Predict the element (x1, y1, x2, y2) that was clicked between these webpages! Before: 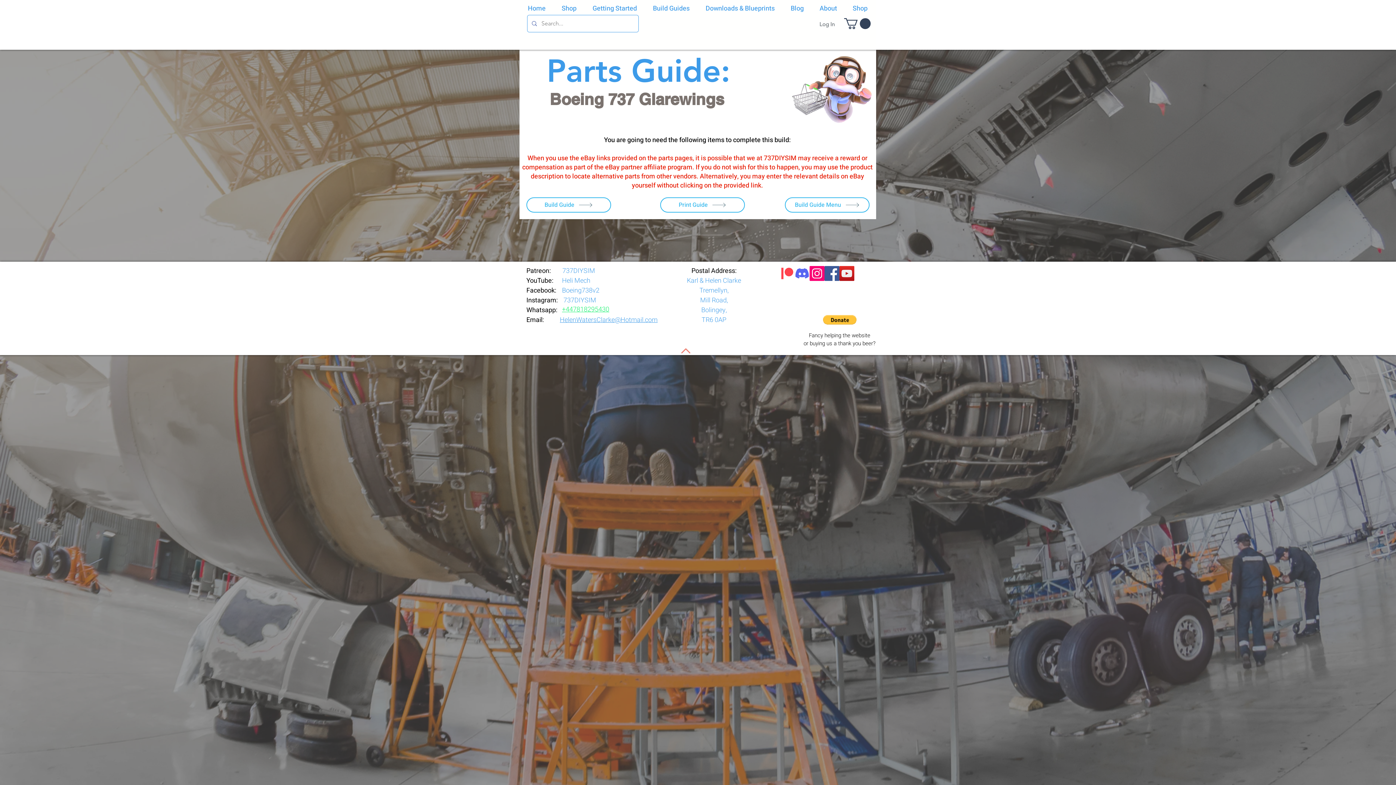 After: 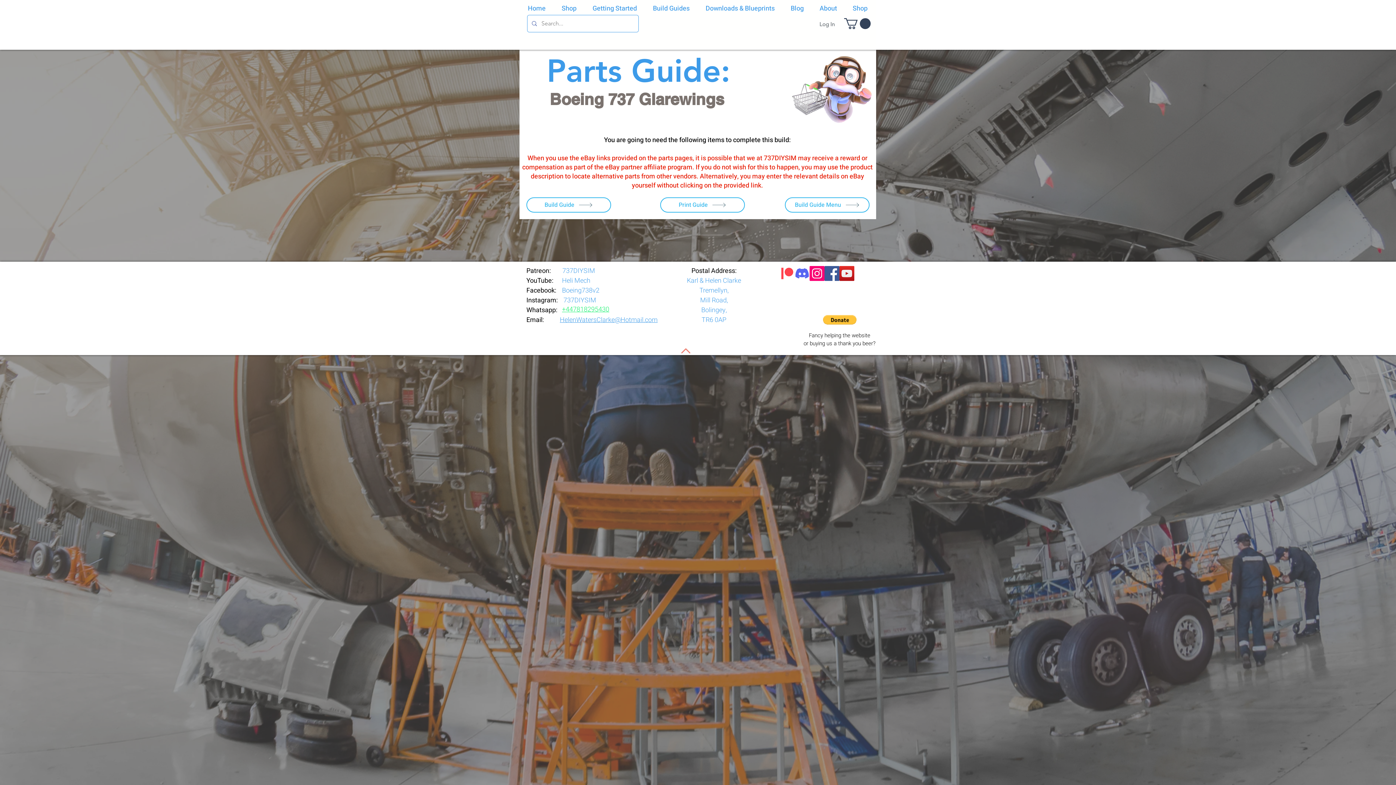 Action: bbox: (844, 18, 870, 29)